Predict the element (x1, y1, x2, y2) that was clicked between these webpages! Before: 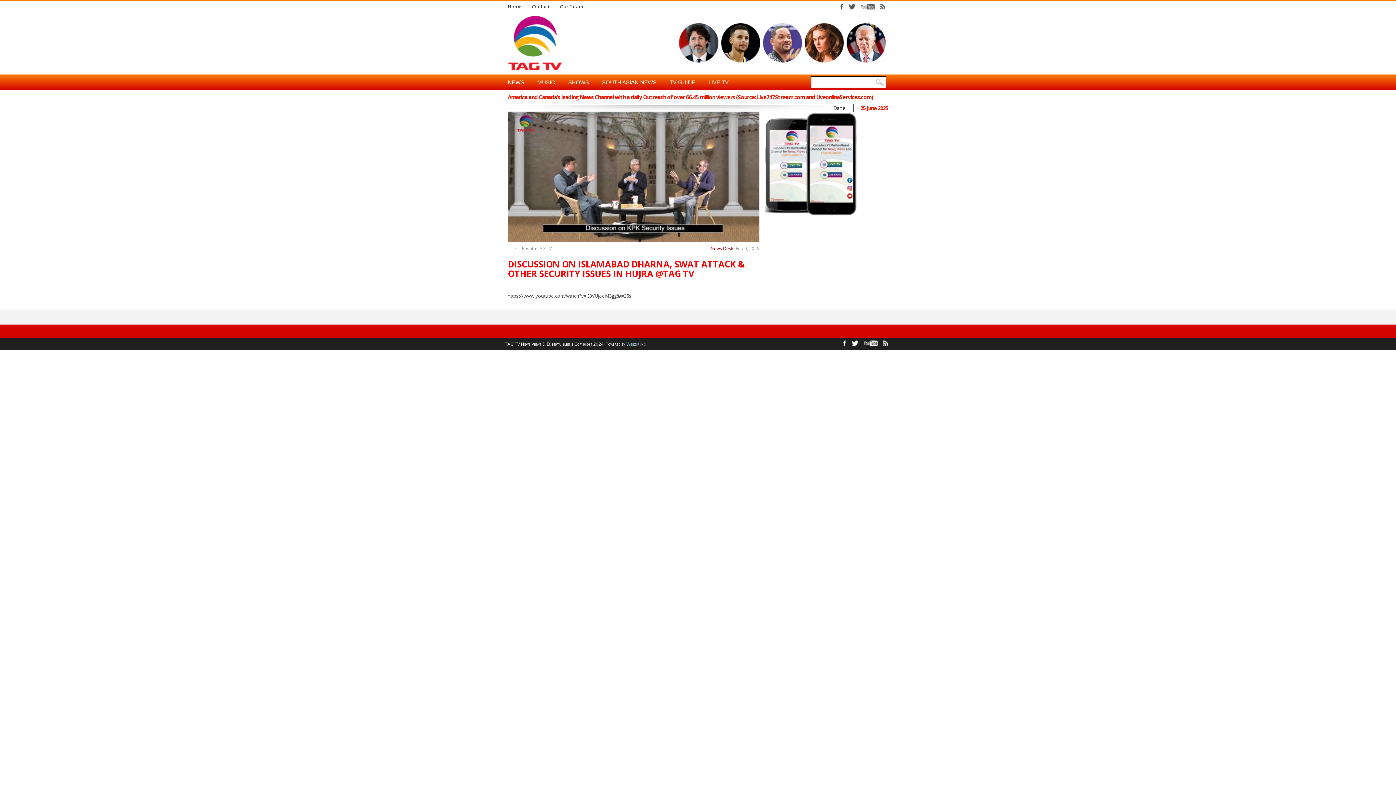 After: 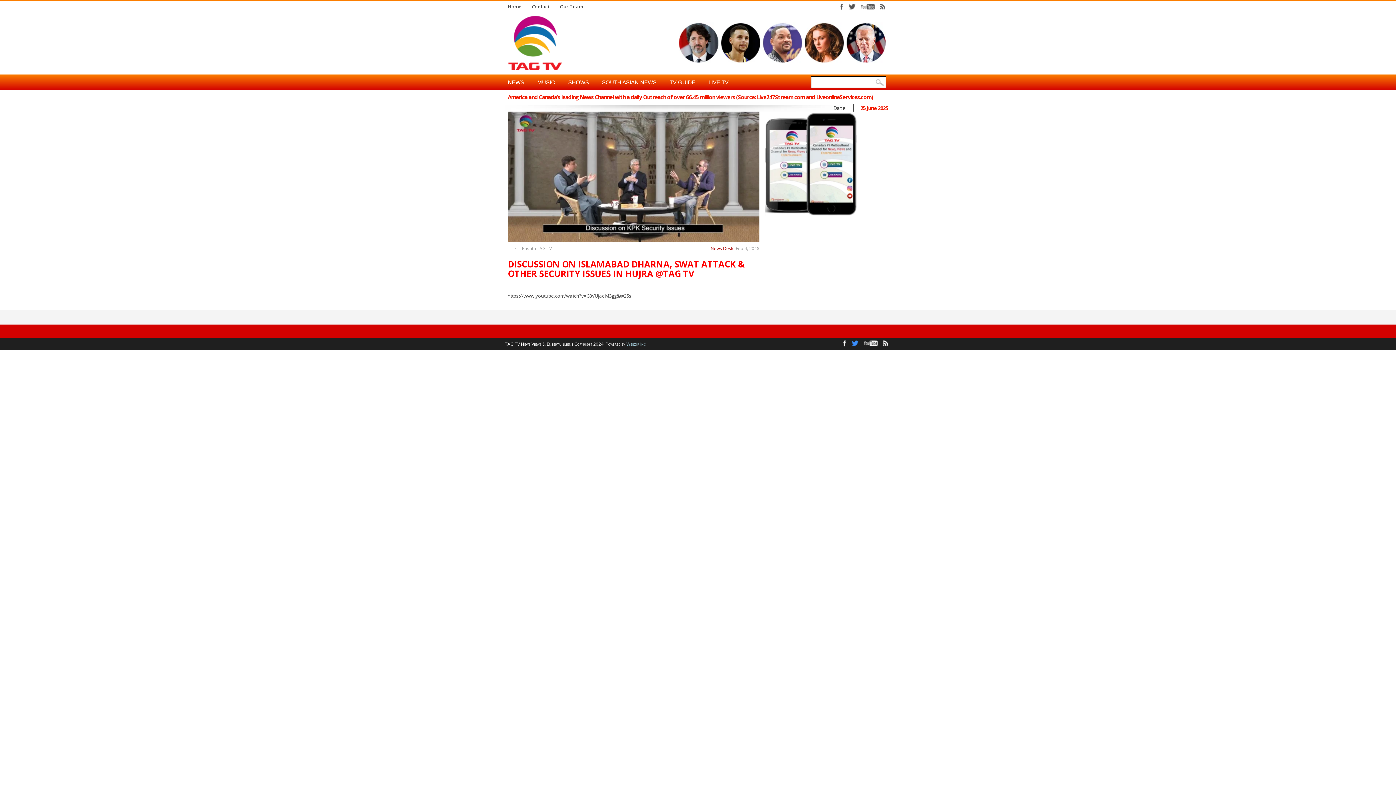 Action: bbox: (849, 337, 860, 348)